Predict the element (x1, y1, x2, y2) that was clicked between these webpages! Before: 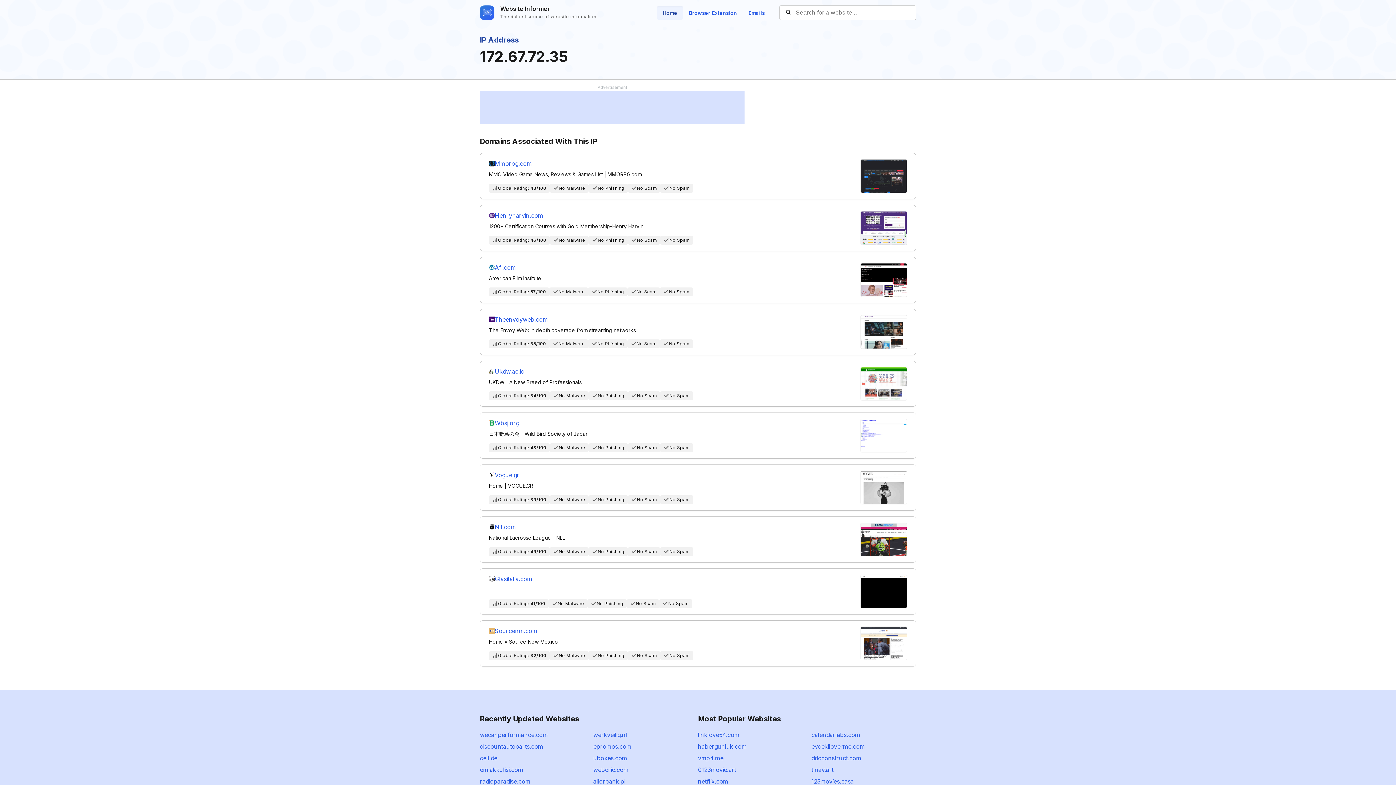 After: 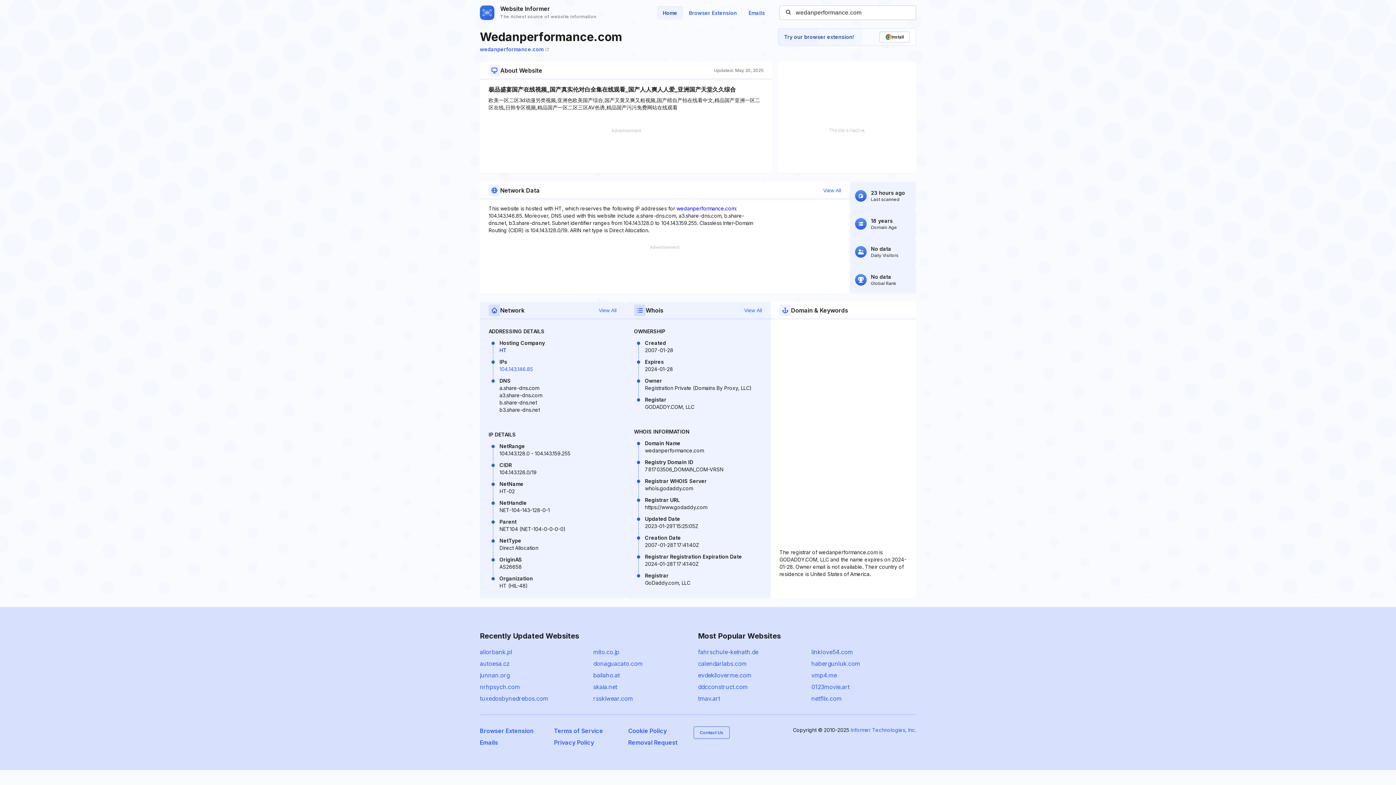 Action: label: wedanperformance.com bbox: (480, 731, 548, 738)